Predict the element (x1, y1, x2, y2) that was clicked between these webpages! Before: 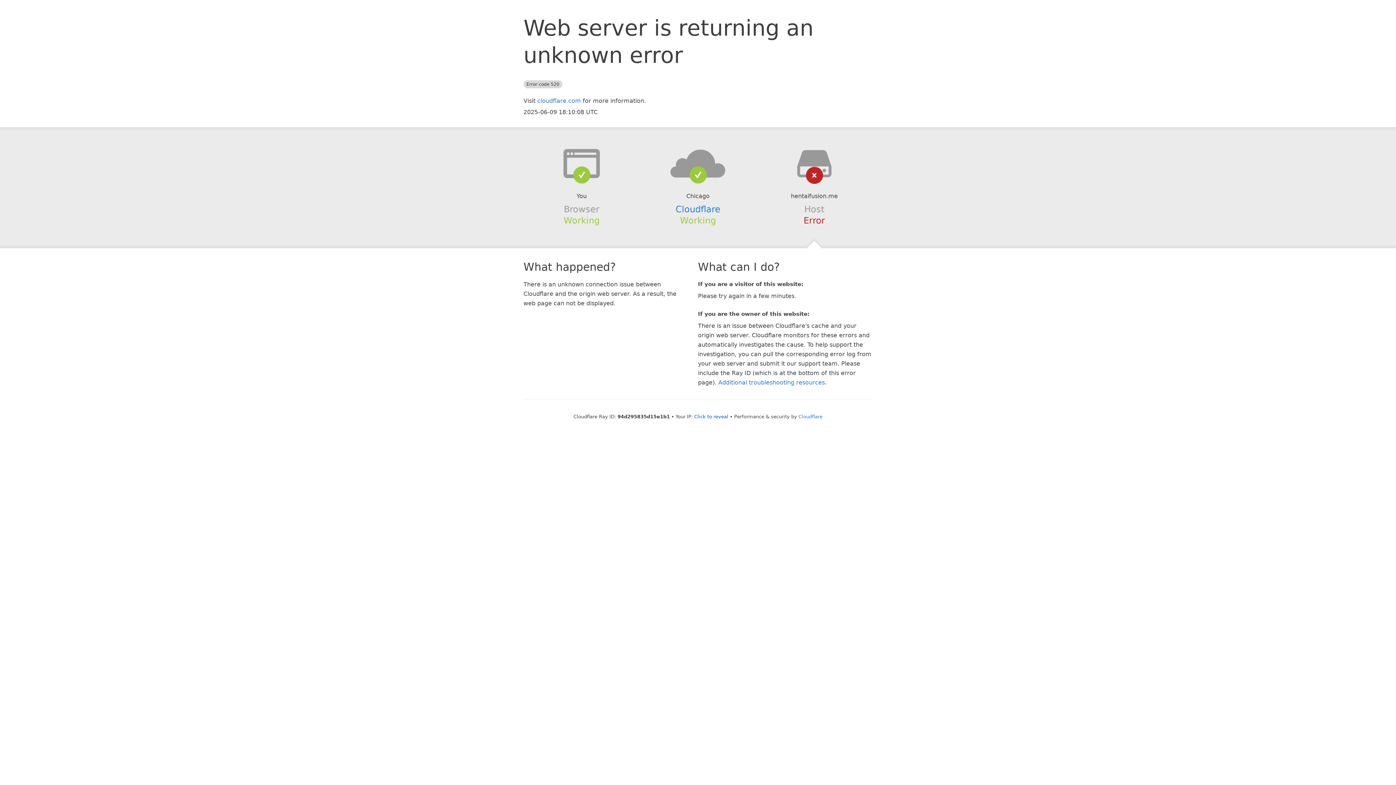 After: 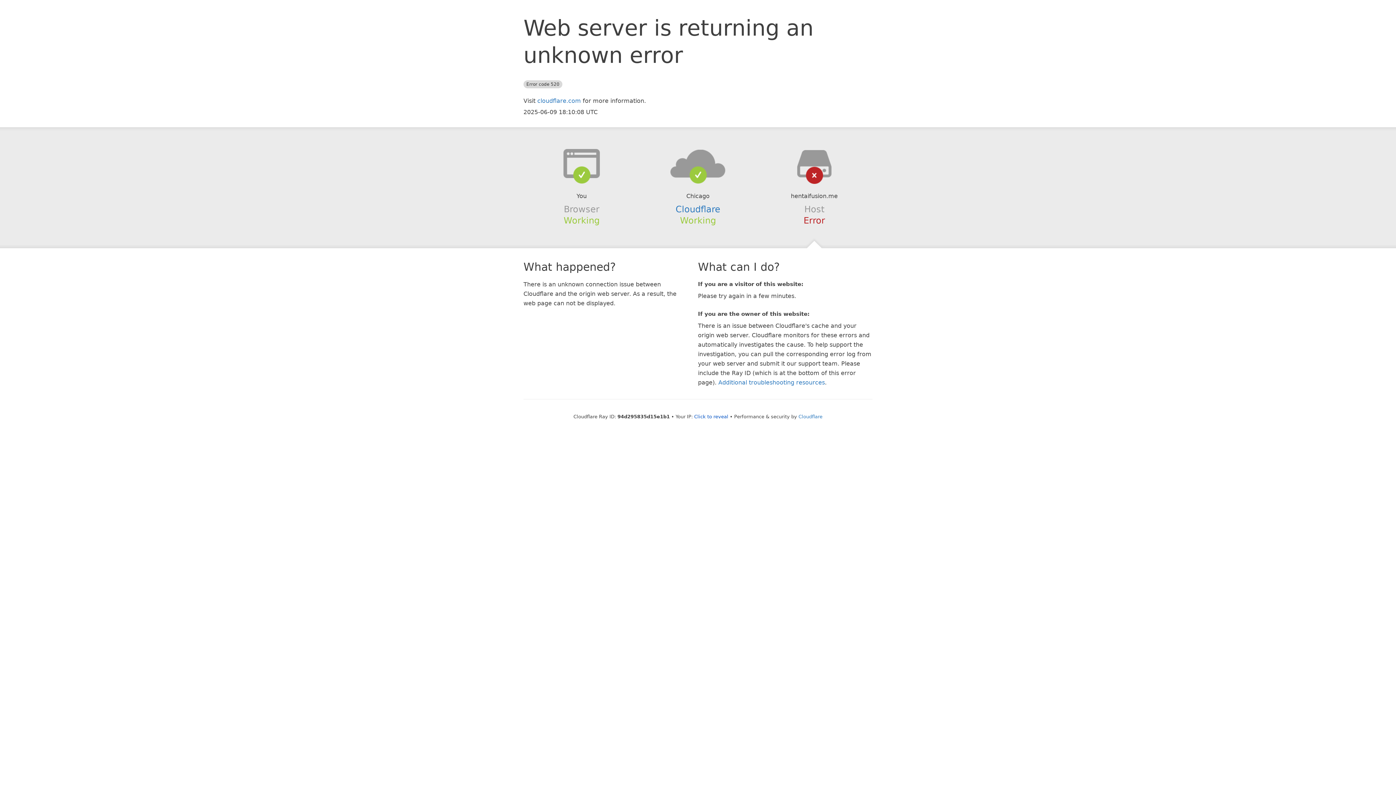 Action: bbox: (639, 148, 756, 178)